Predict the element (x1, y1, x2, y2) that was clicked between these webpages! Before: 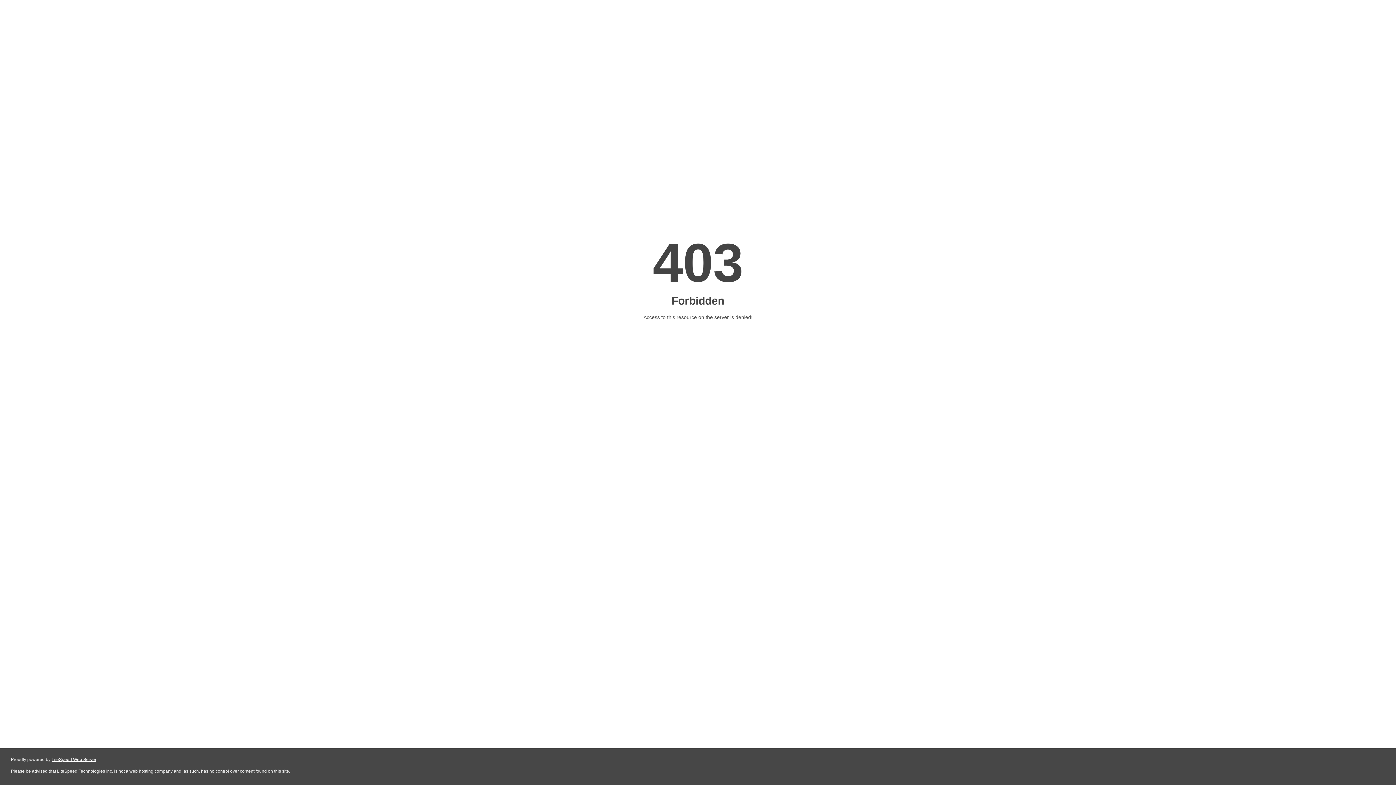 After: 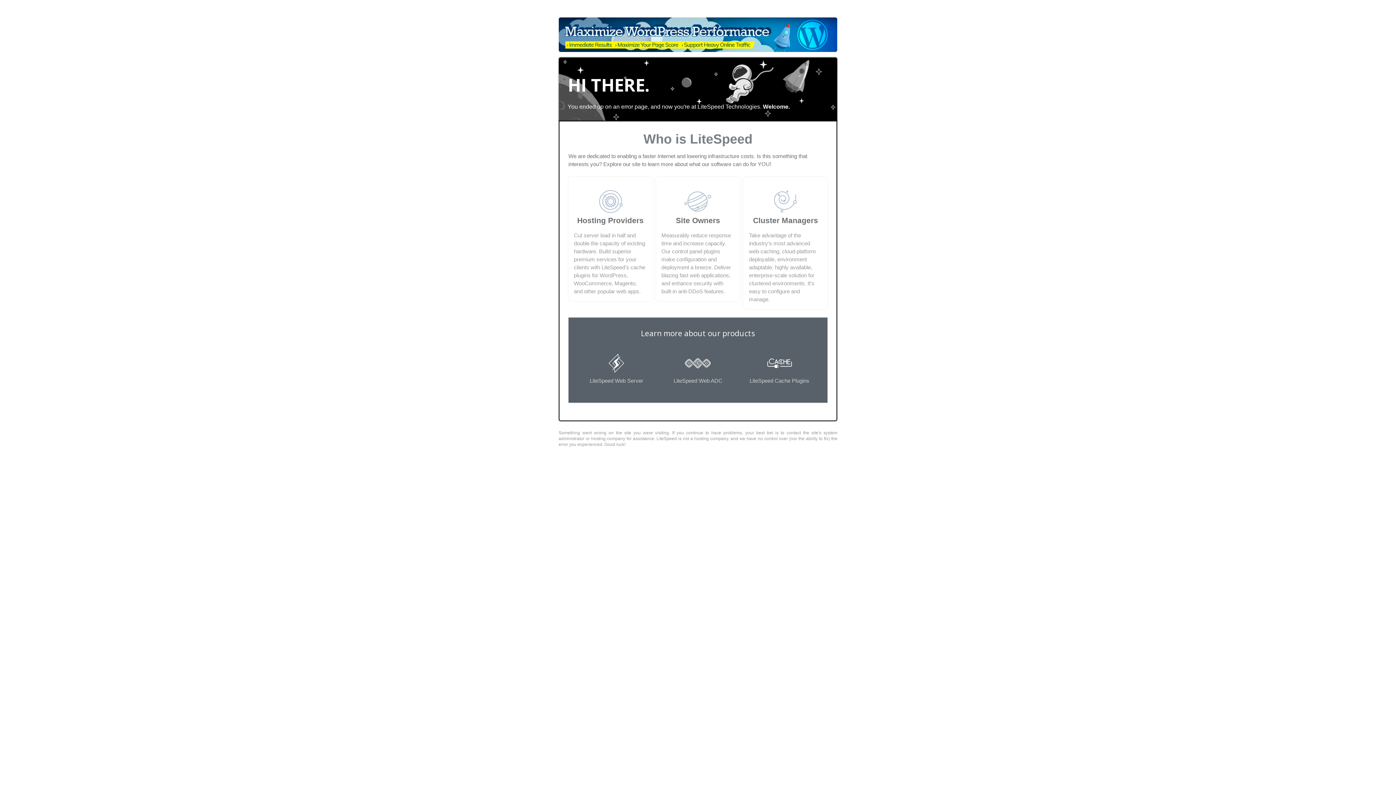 Action: bbox: (51, 757, 96, 762) label: LiteSpeed Web Server